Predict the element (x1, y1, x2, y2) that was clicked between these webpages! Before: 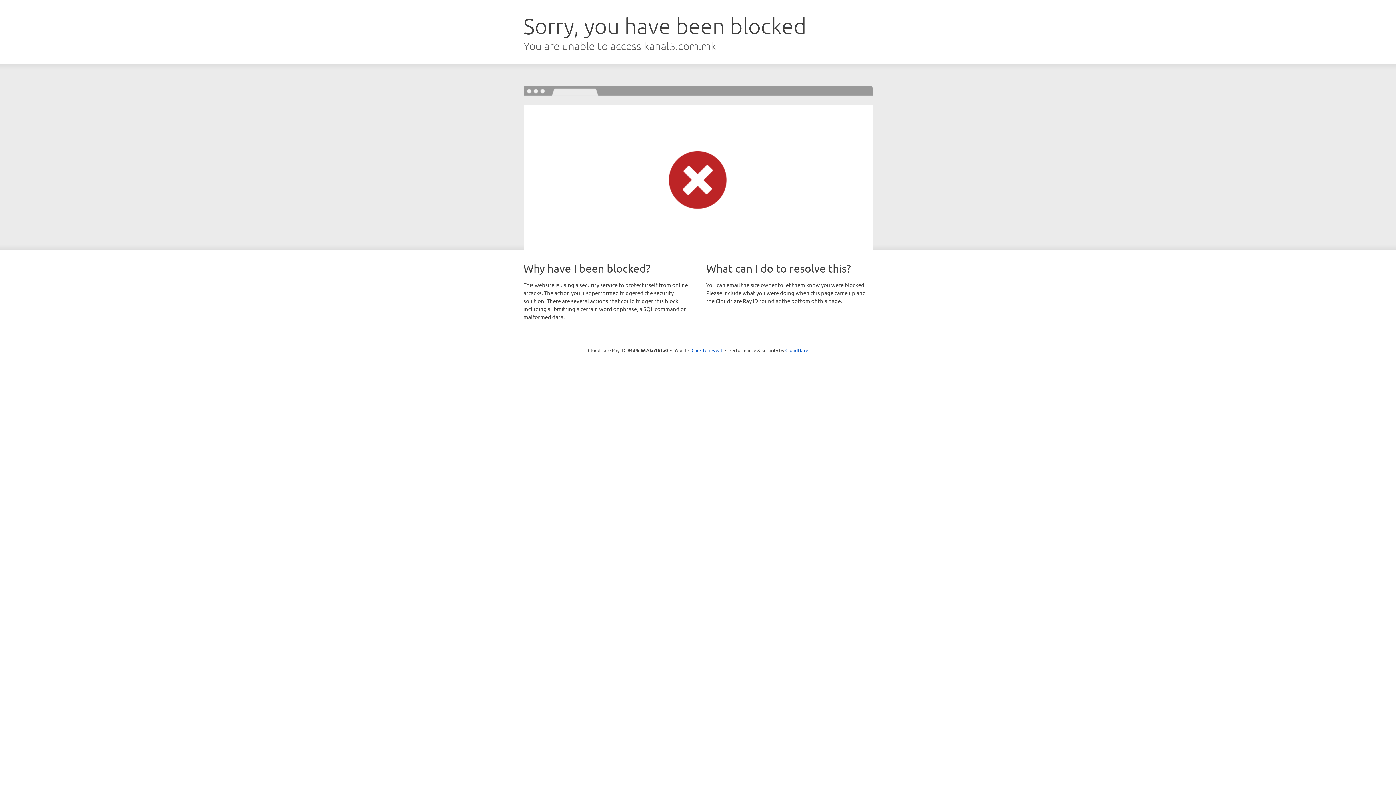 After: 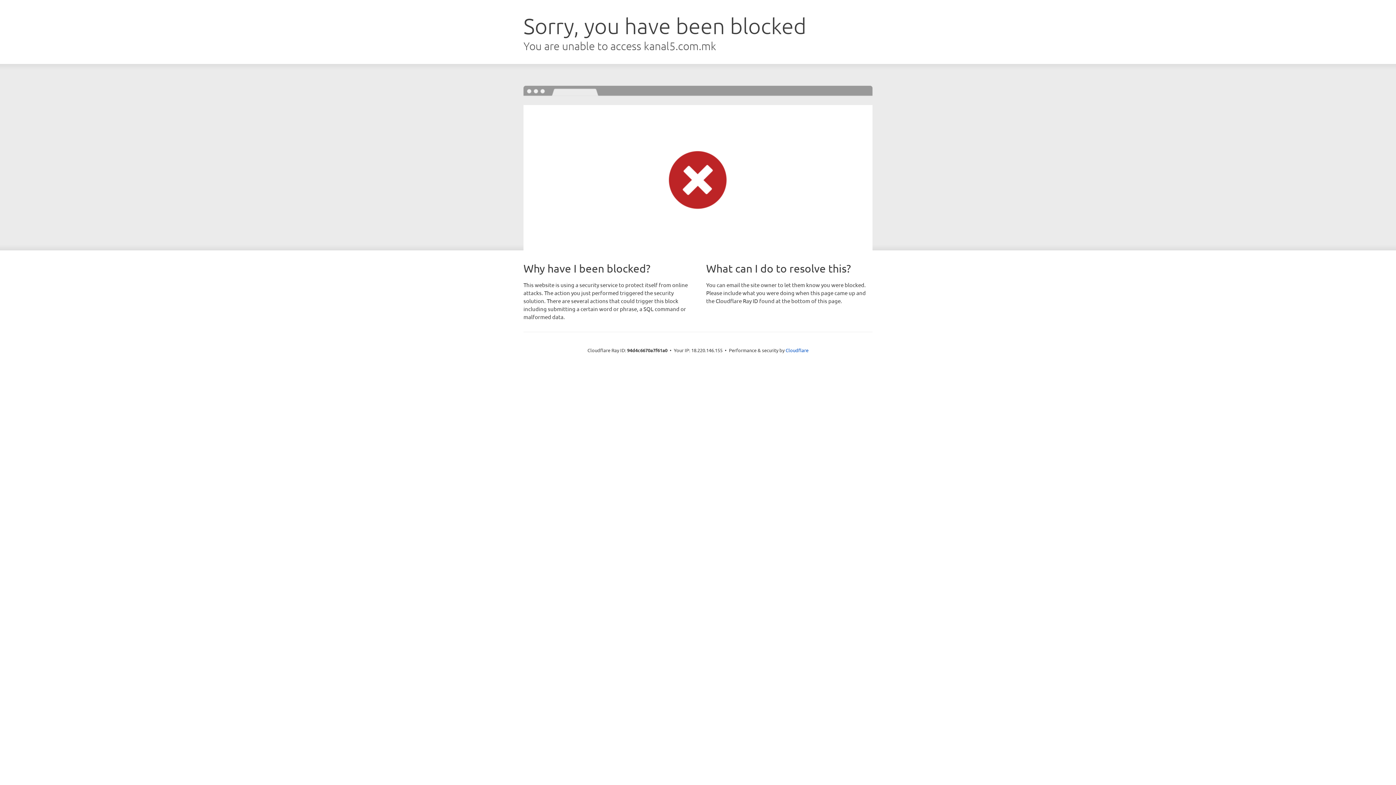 Action: bbox: (691, 346, 722, 353) label: Click to reveal